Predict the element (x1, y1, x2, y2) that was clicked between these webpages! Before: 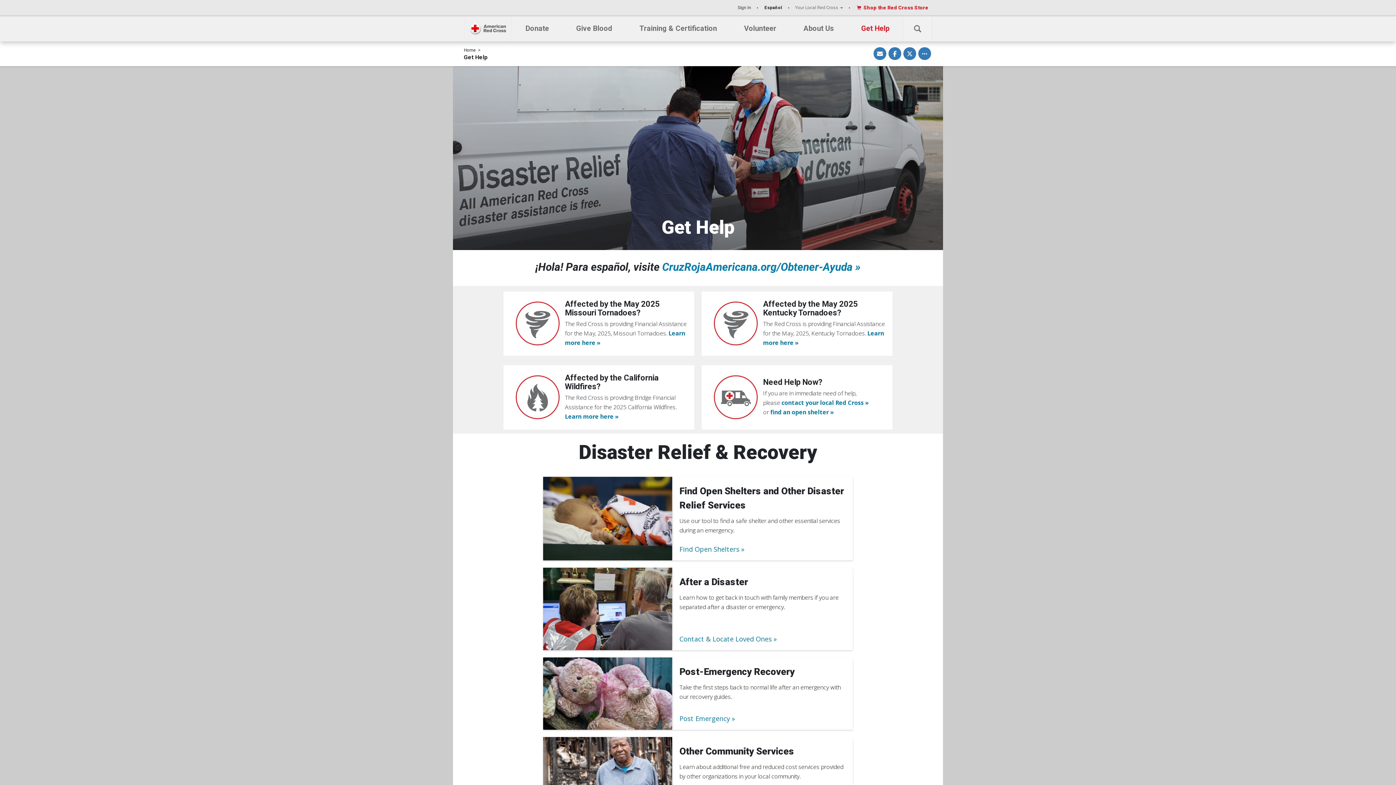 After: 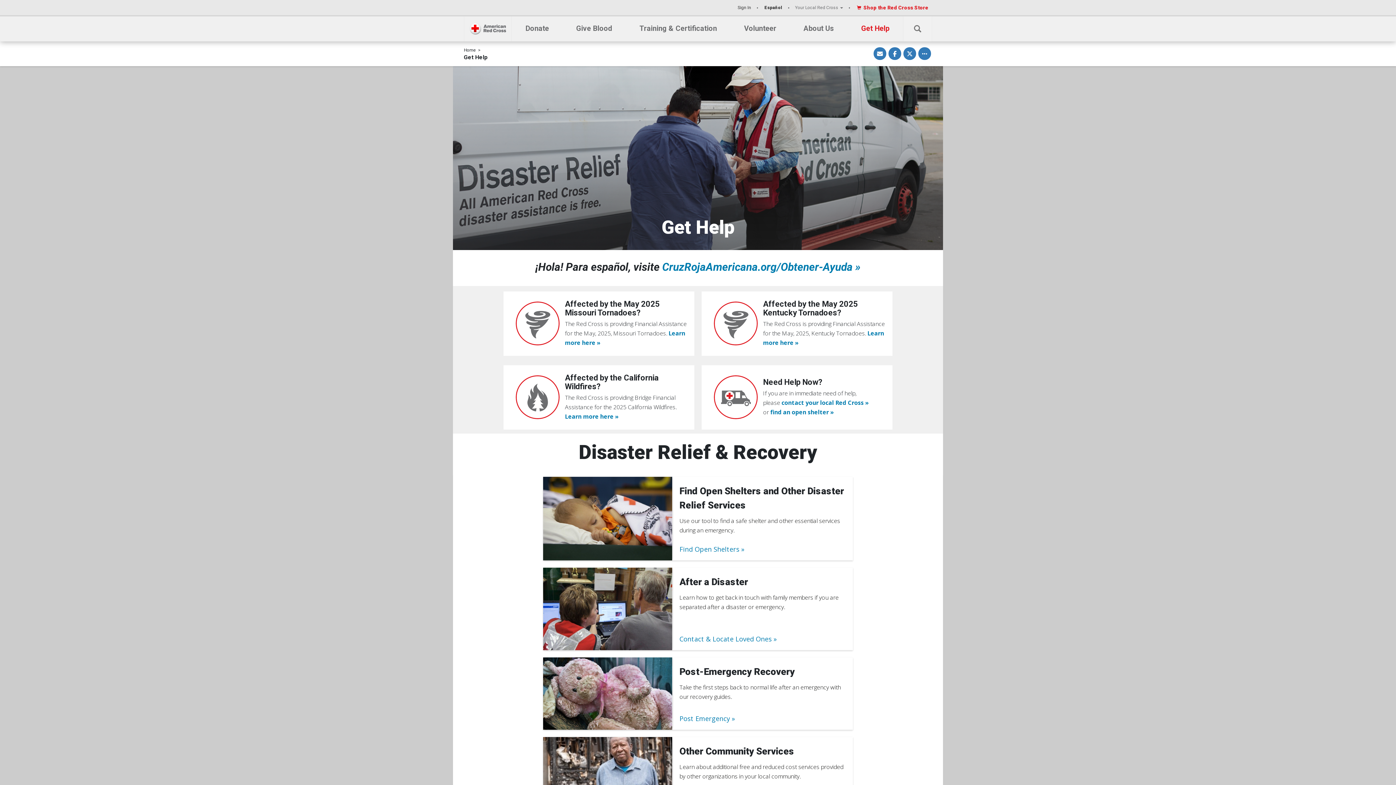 Action: label: Share via Email bbox: (873, 47, 886, 60)